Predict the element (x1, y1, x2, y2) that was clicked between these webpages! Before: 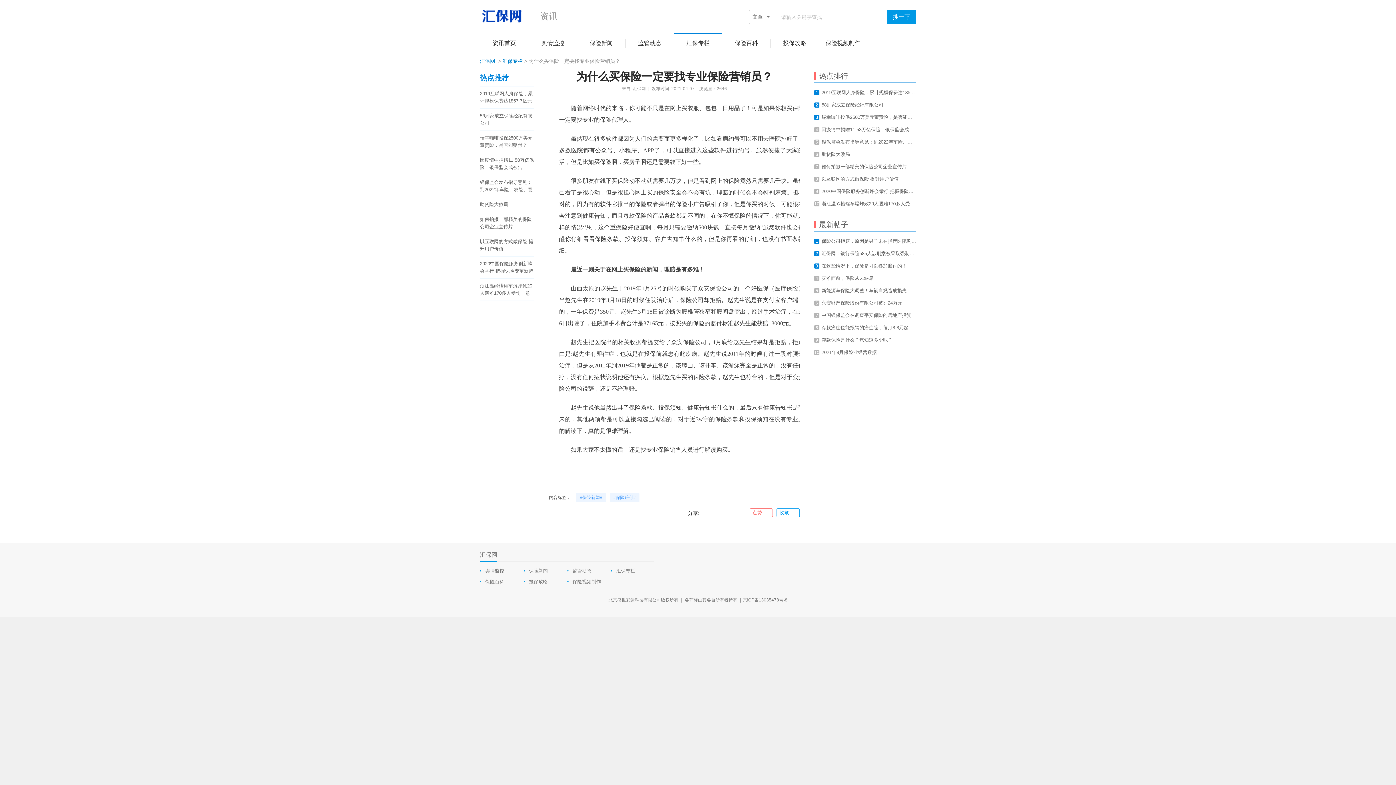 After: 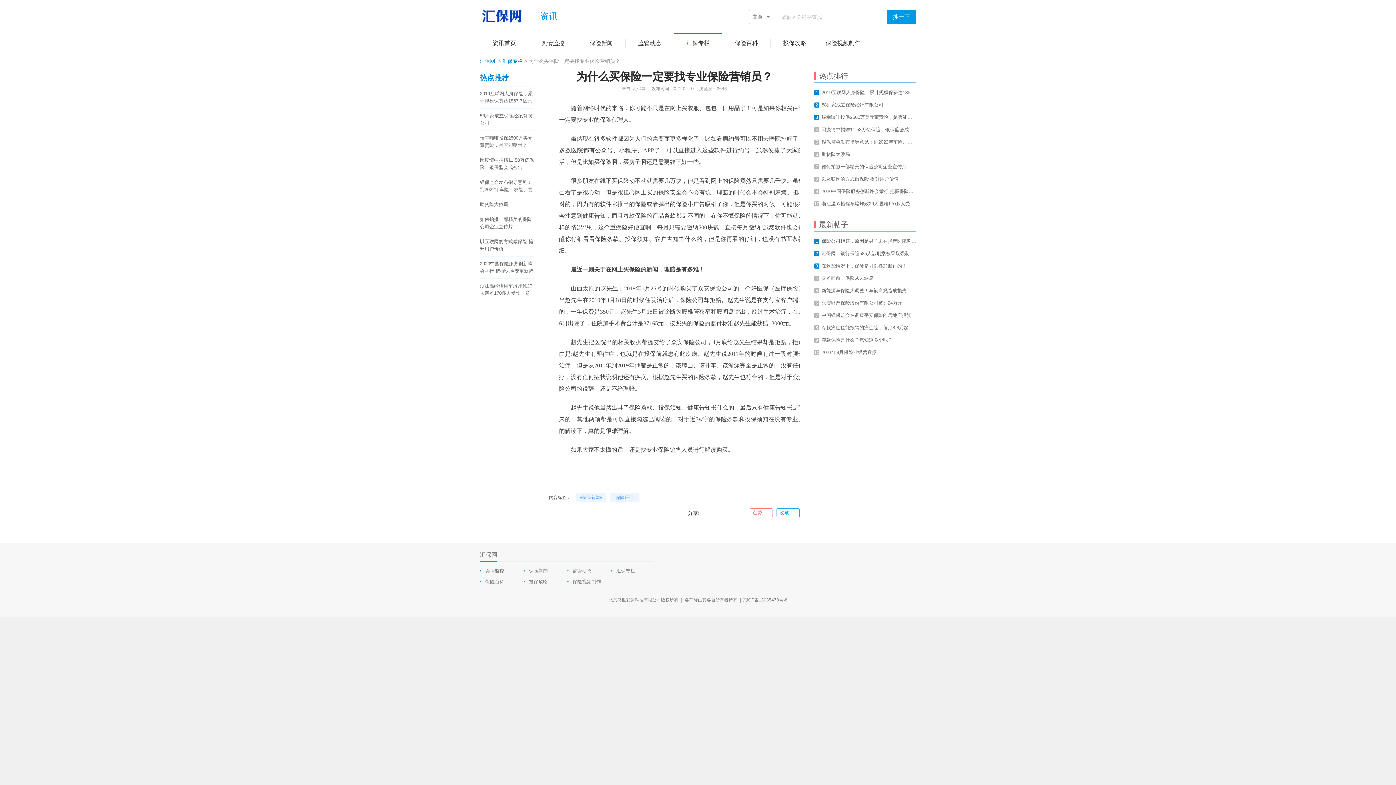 Action: bbox: (540, 11, 557, 21) label: 资讯